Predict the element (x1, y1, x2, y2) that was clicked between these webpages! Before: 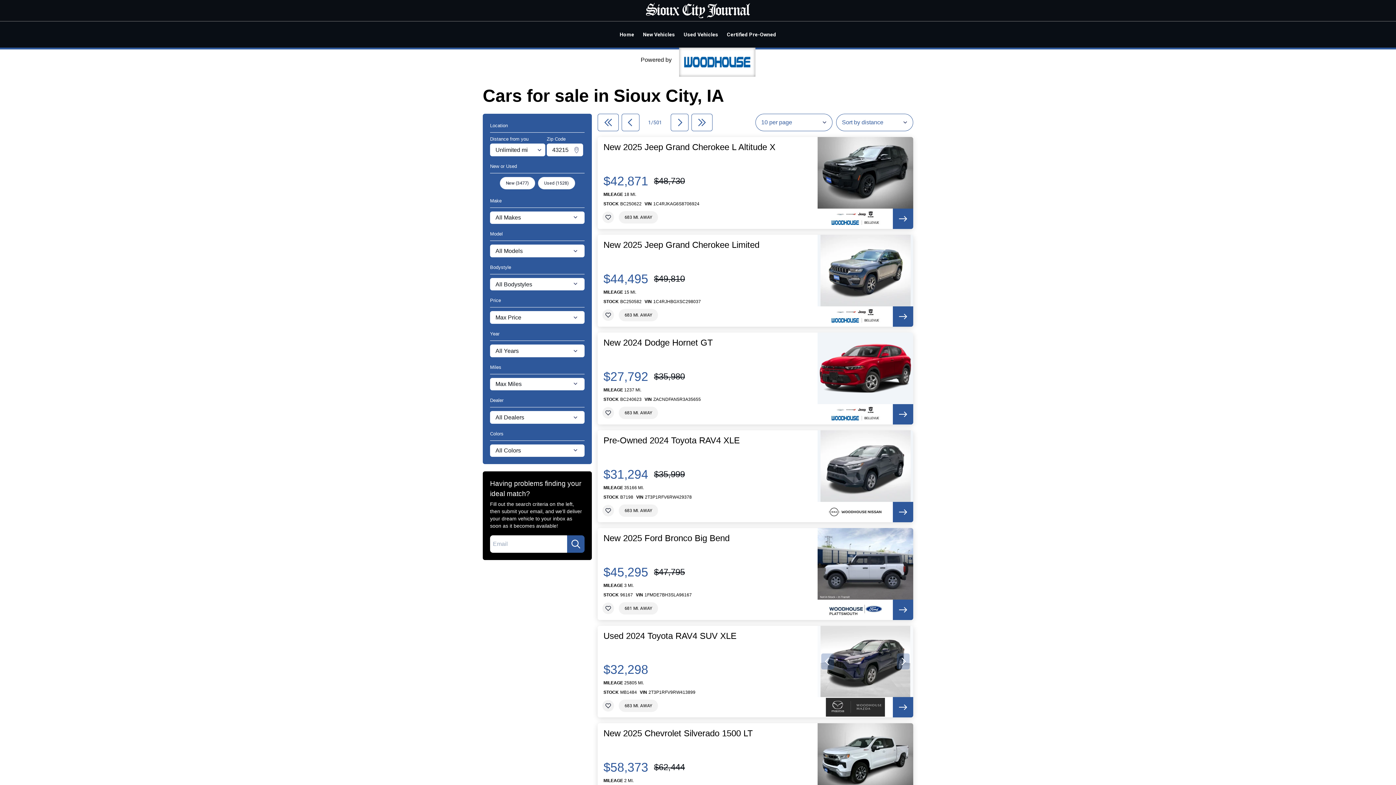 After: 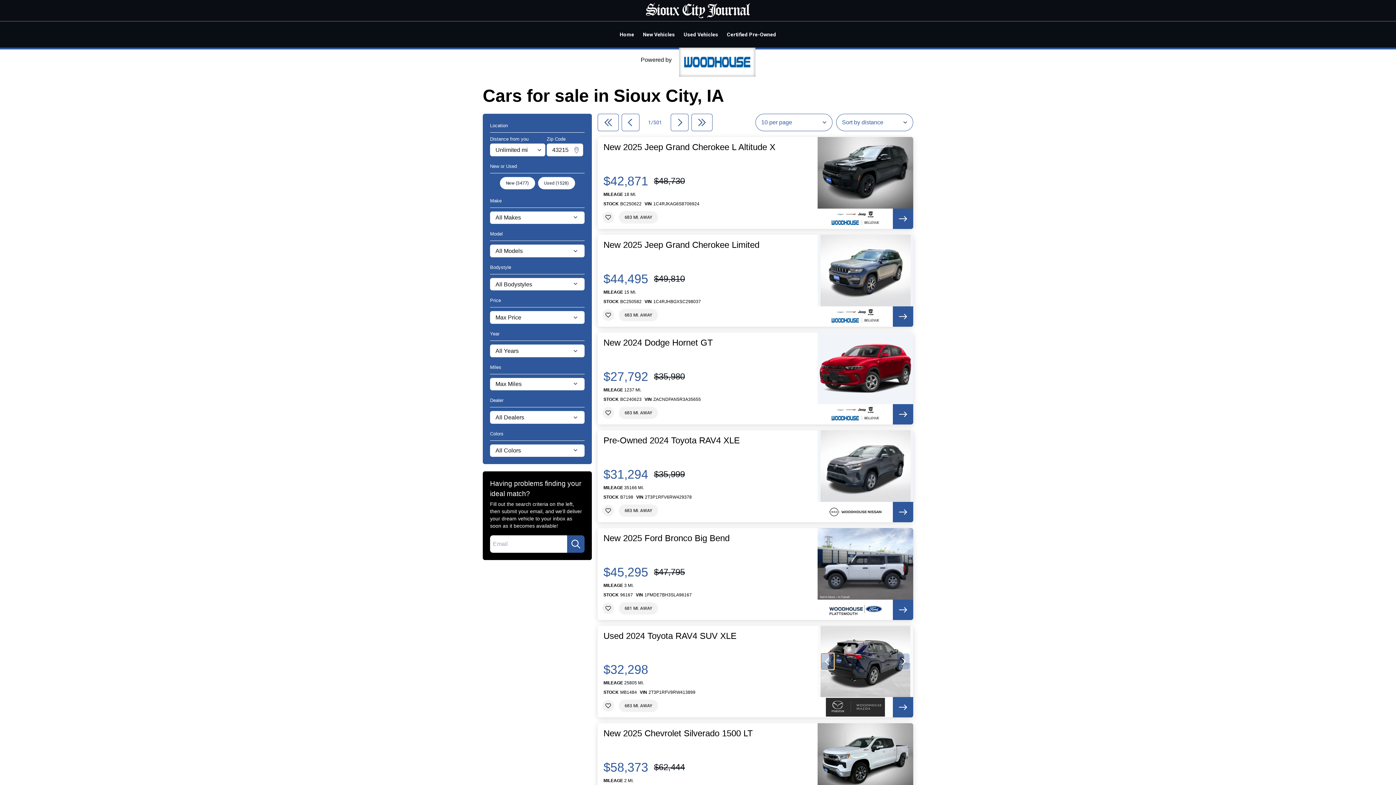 Action: label: previous slide bbox: (821, 653, 834, 669)